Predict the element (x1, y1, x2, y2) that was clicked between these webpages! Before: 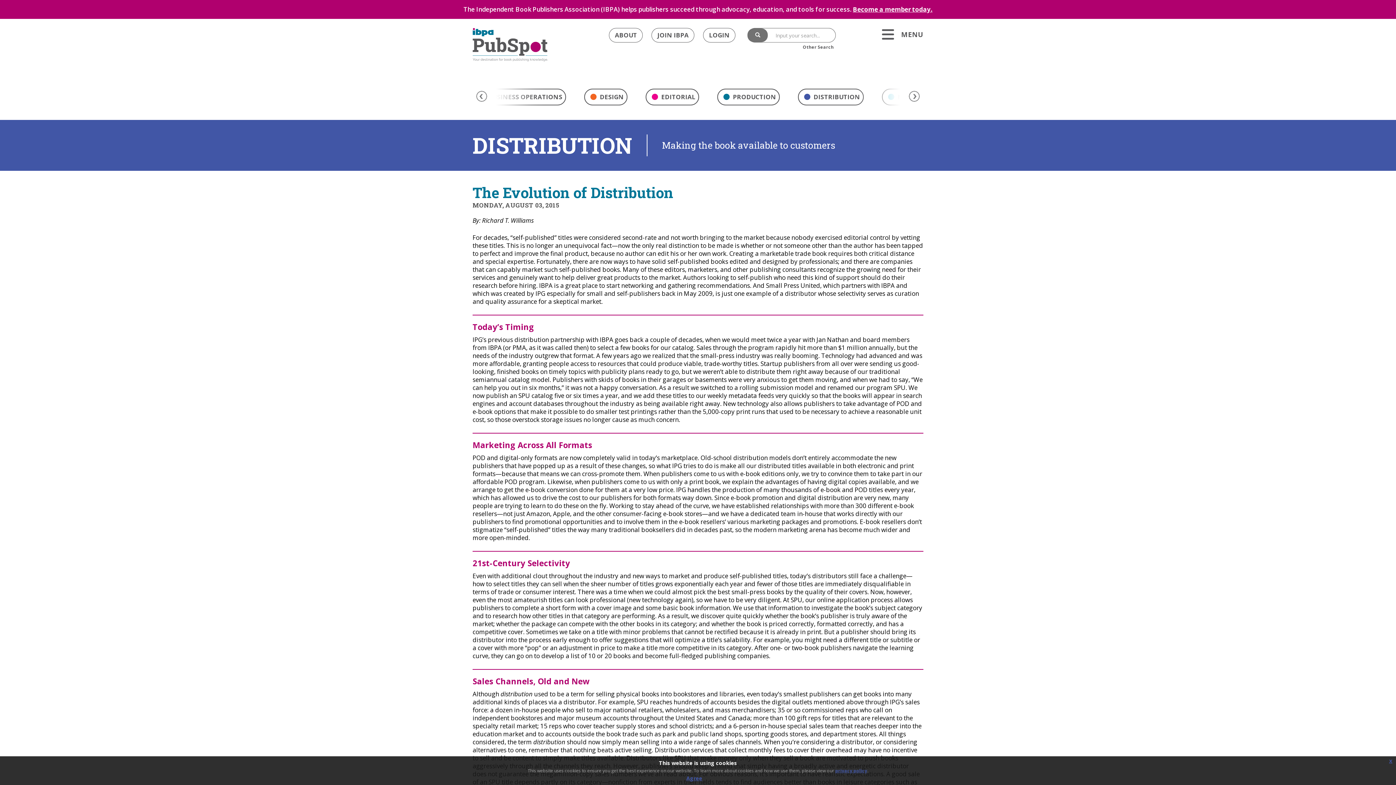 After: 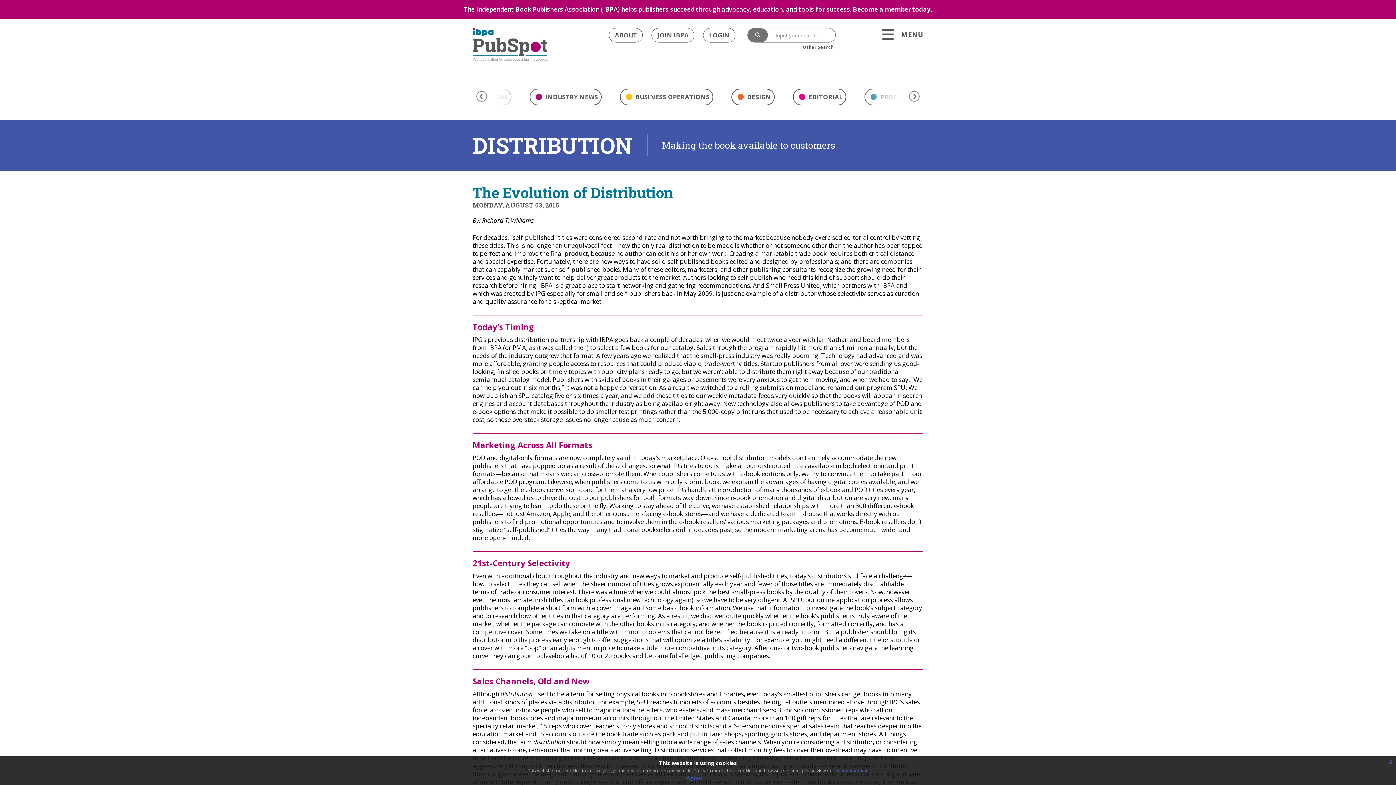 Action: label: Previous bbox: (476, 91, 487, 101)